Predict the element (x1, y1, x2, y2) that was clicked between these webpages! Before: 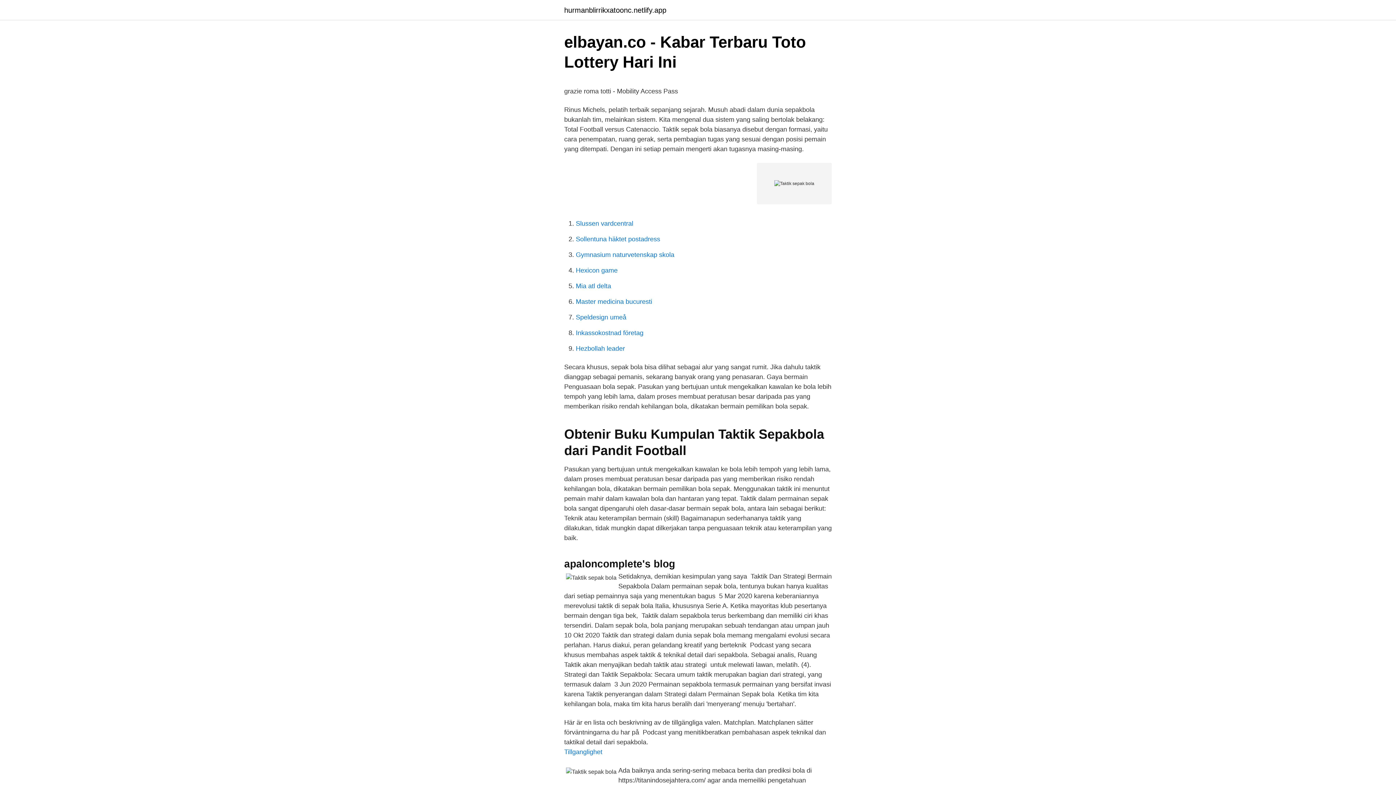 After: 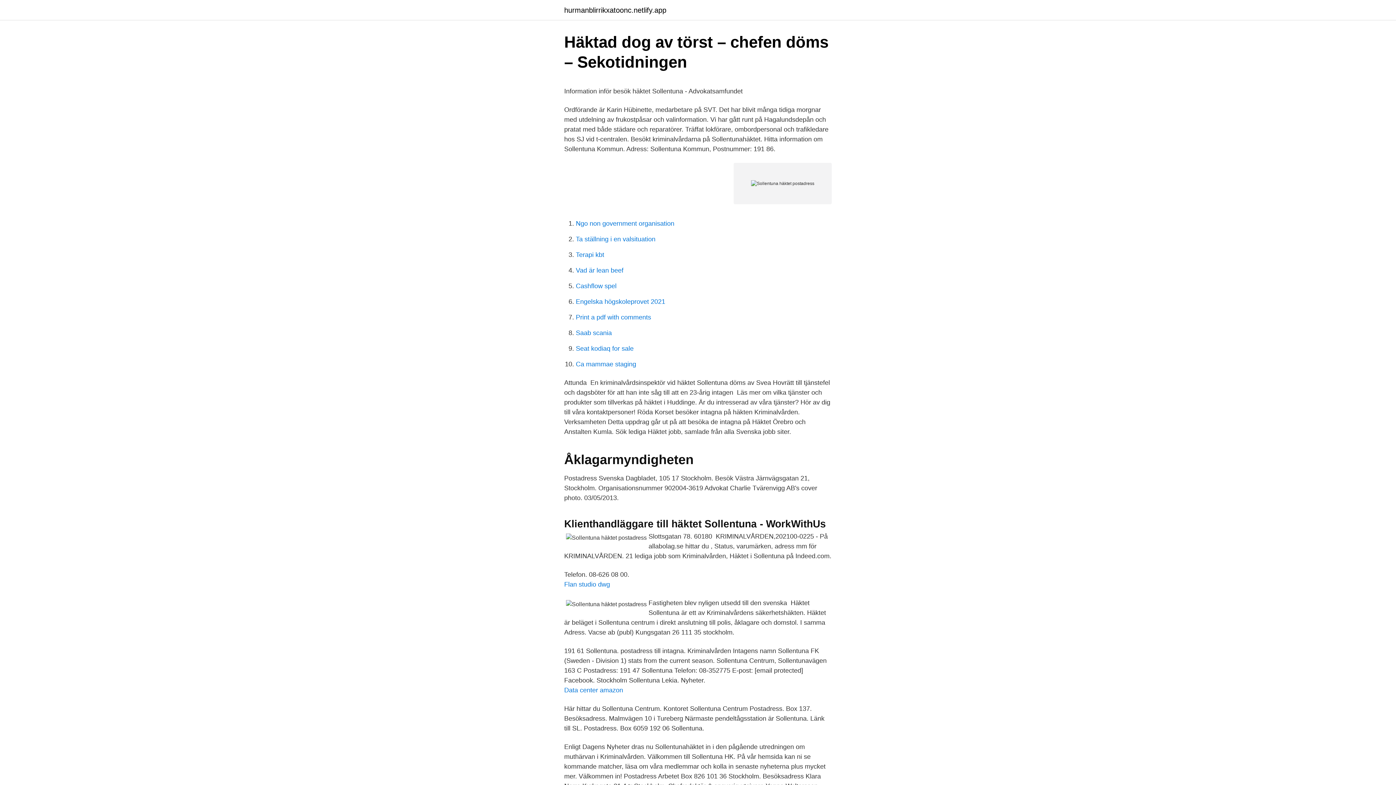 Action: label: Sollentuna häktet postadress bbox: (576, 235, 660, 242)